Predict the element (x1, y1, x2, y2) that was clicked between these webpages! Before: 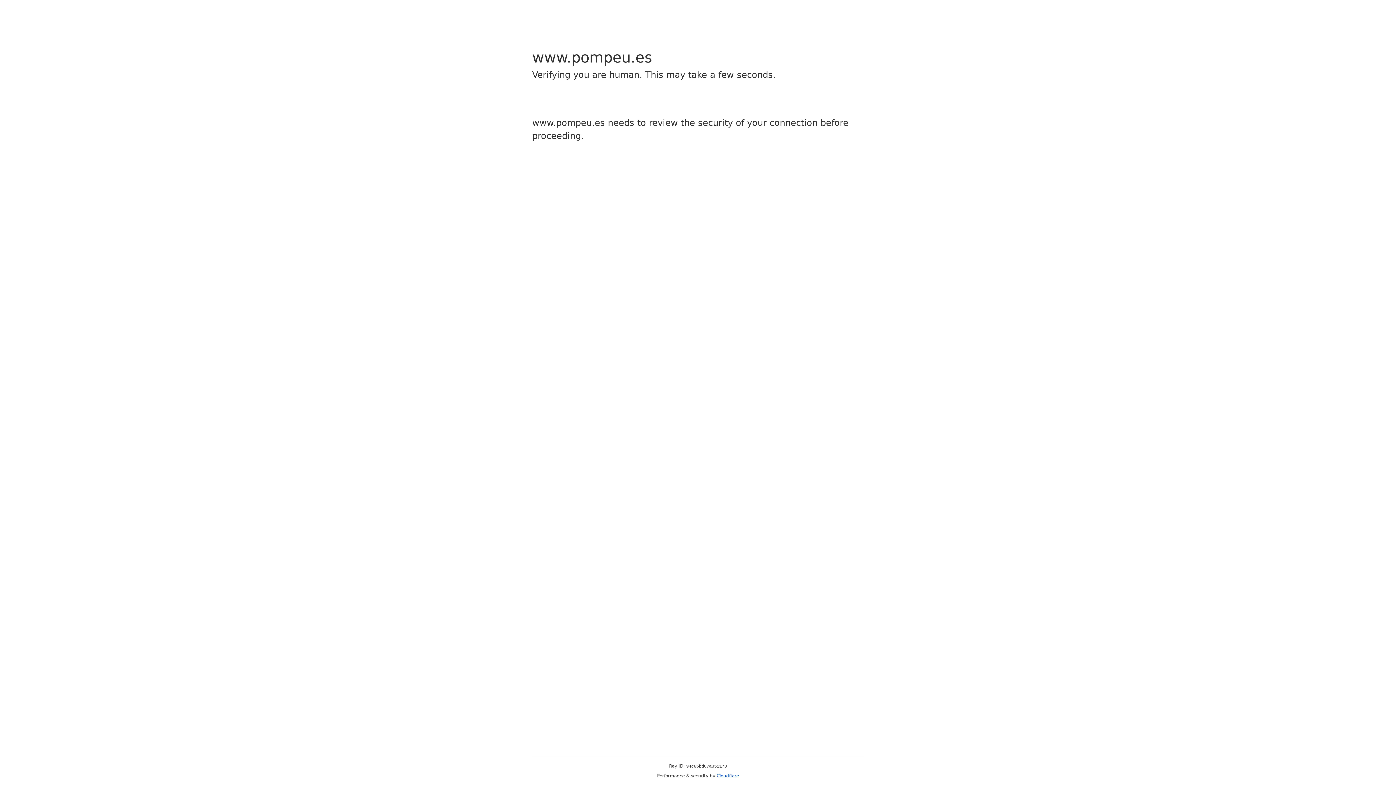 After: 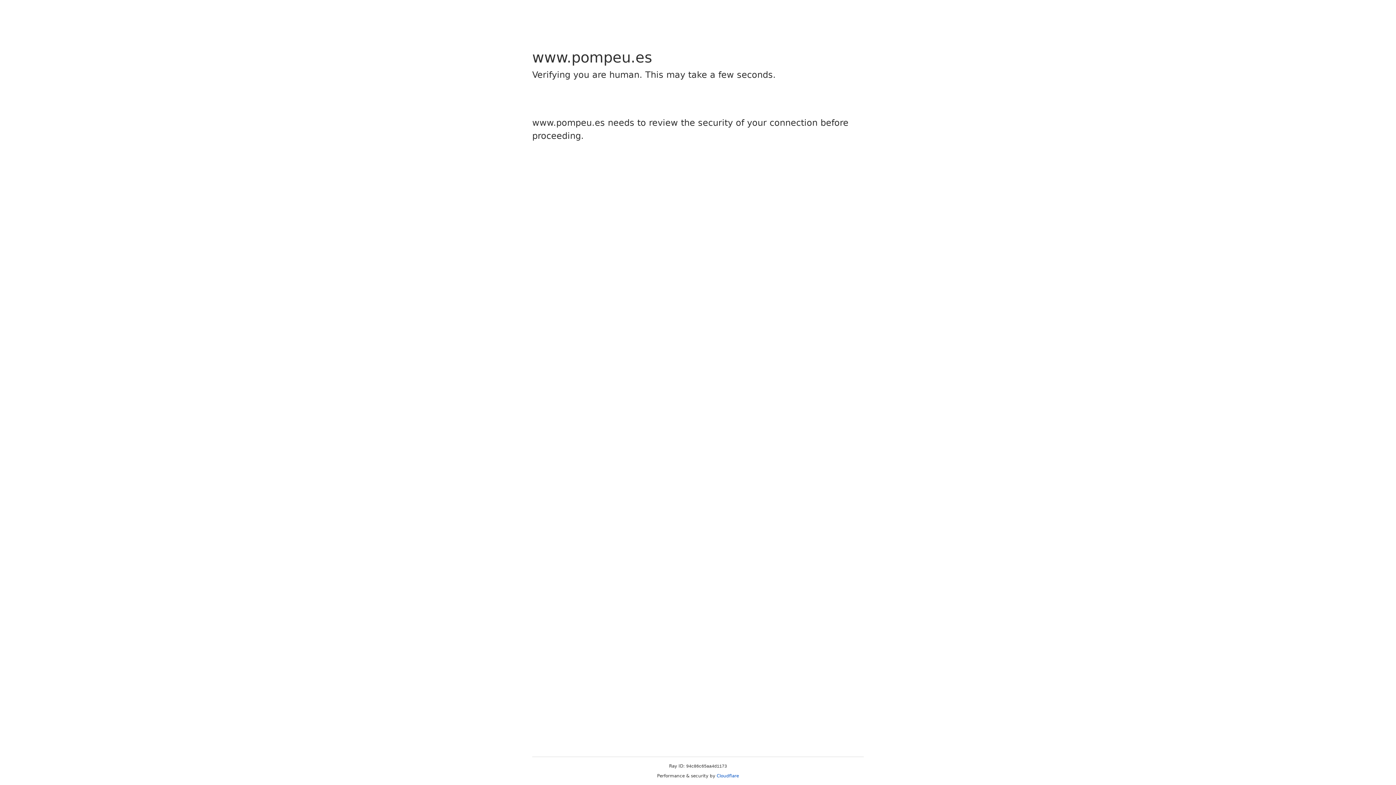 Action: bbox: (716, 773, 739, 778) label: Cloudflare